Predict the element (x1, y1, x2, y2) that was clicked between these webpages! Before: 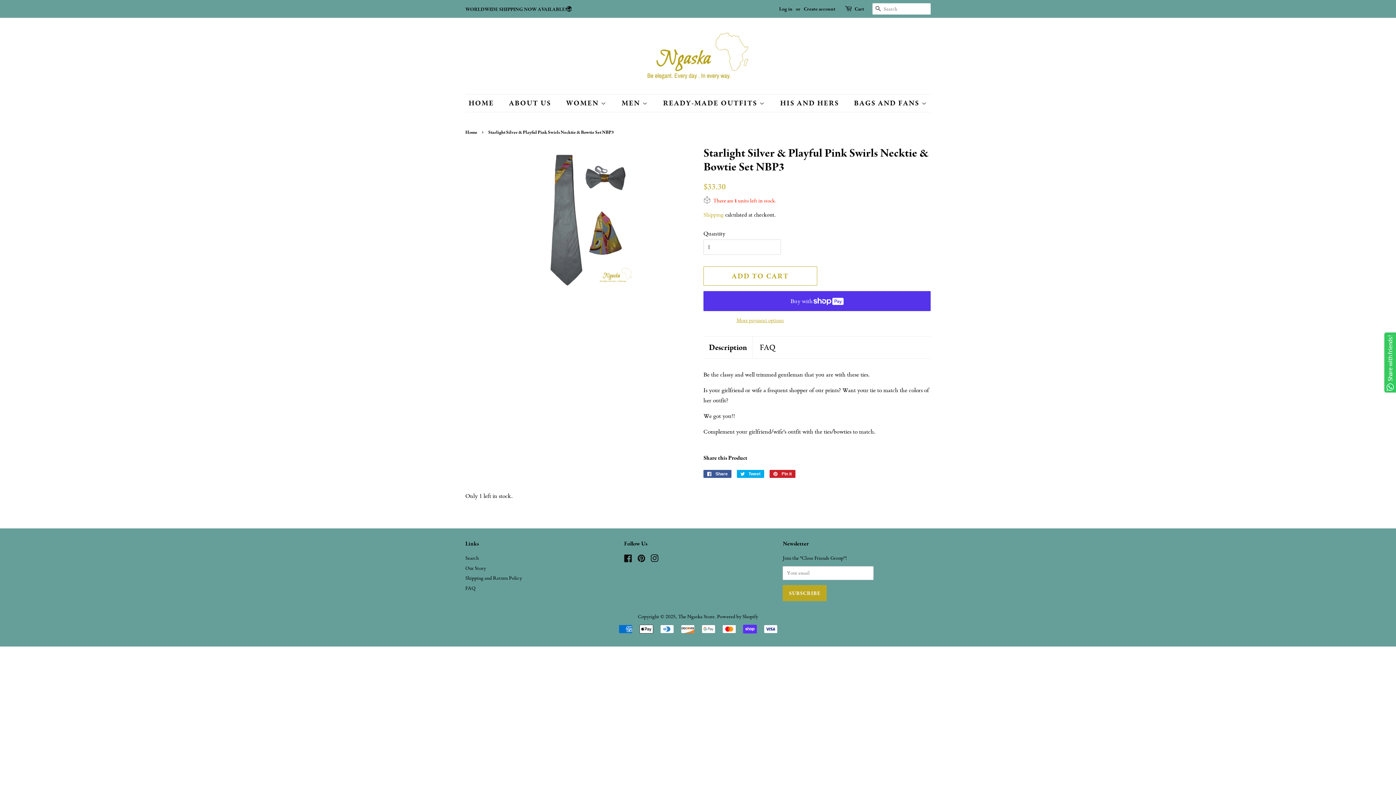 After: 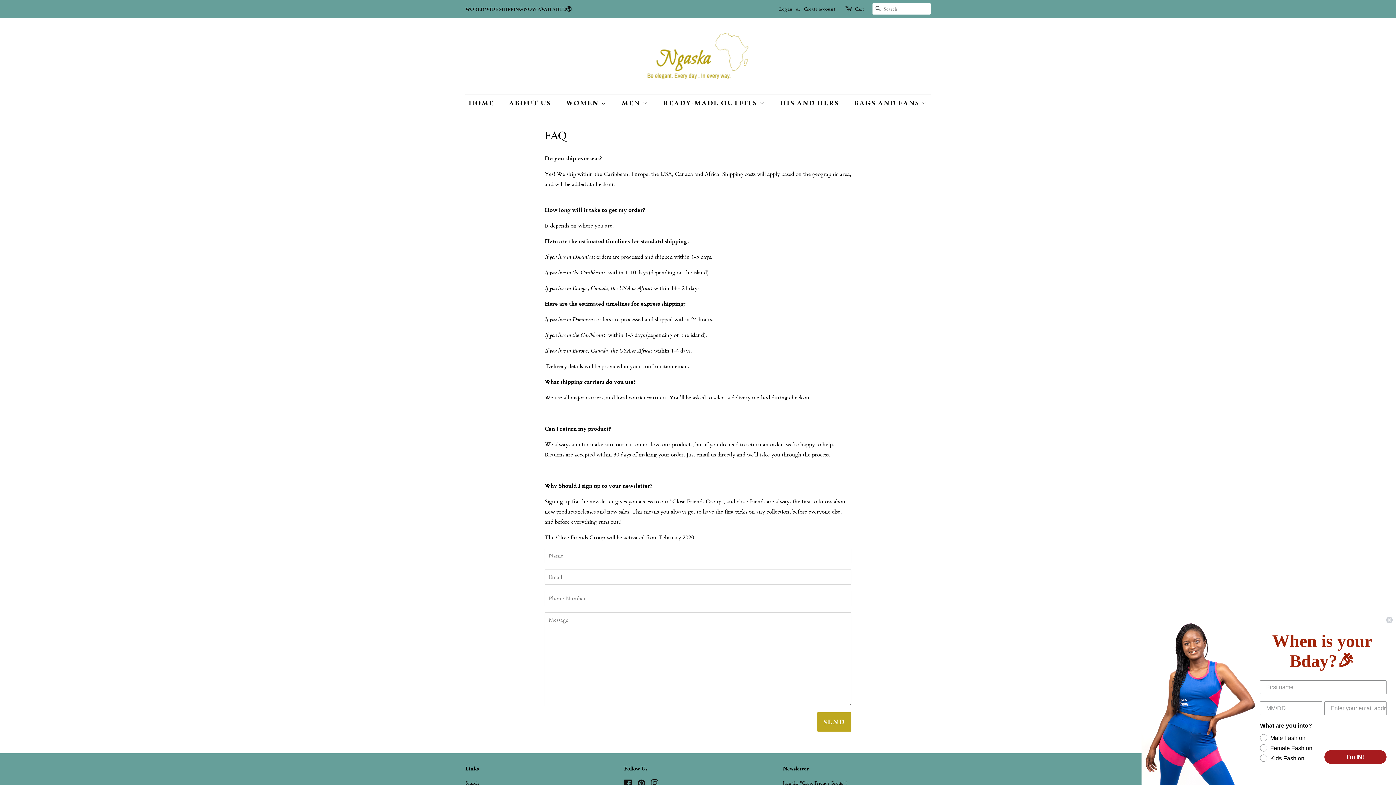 Action: bbox: (465, 575, 522, 581) label: Shipping and Return Policy